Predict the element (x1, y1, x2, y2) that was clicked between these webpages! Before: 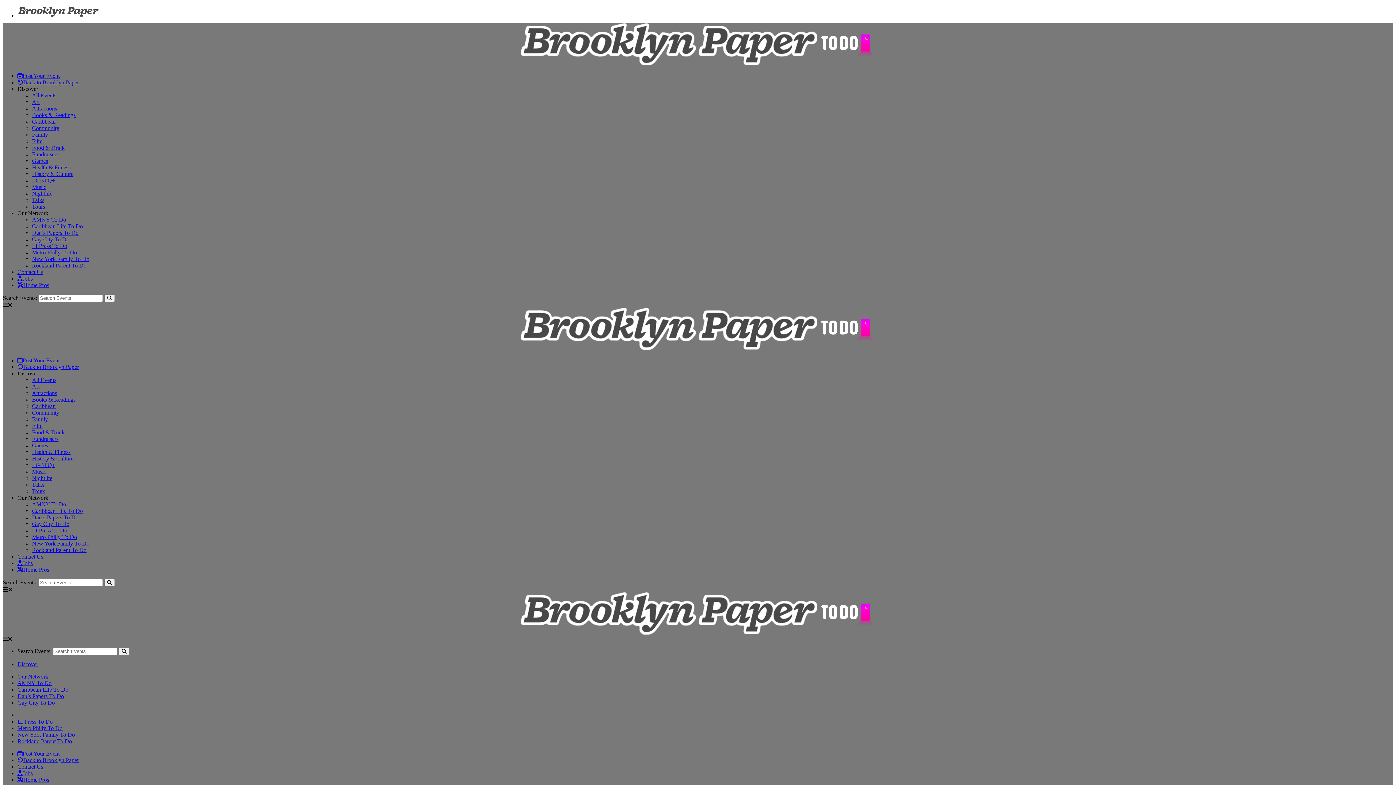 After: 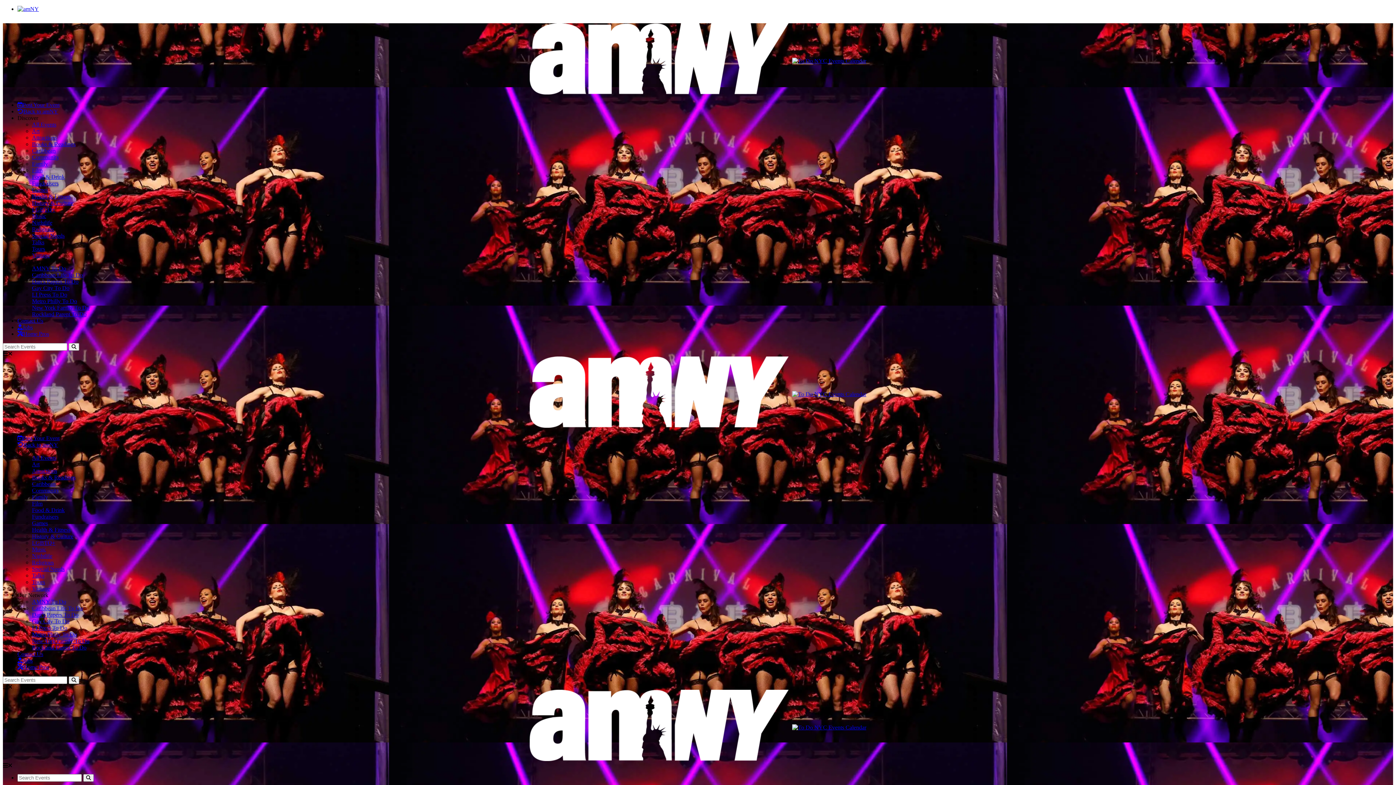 Action: bbox: (32, 501, 66, 507) label: AMNY To Do